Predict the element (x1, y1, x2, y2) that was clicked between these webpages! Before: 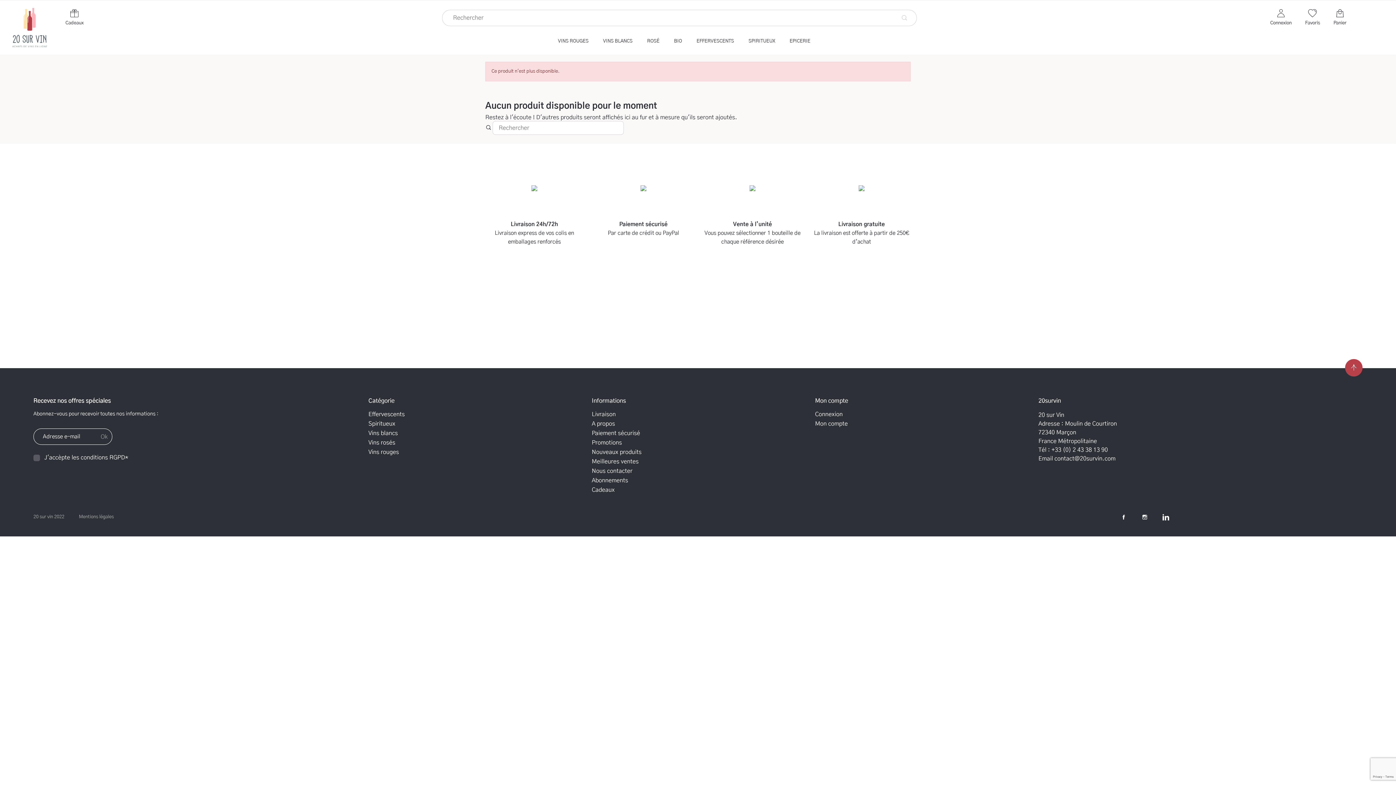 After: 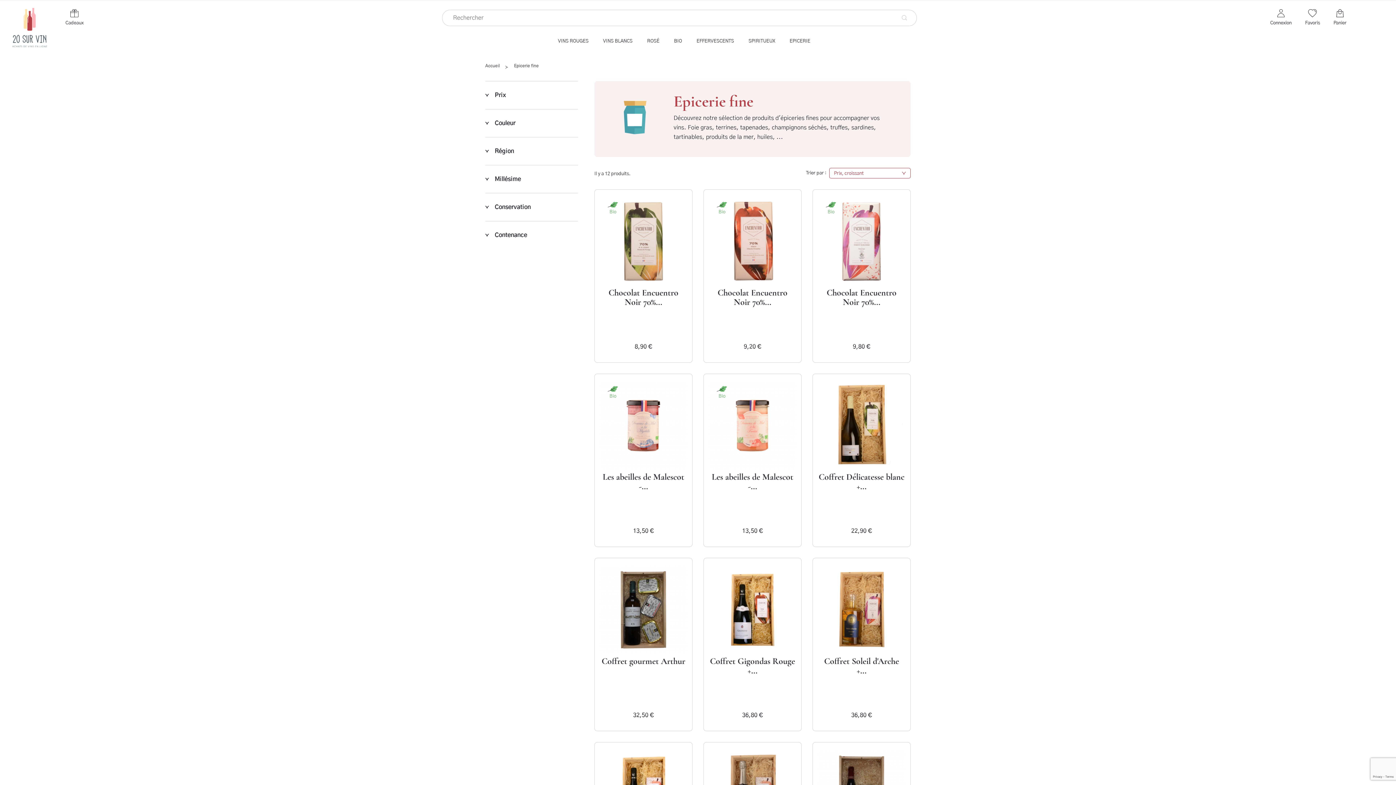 Action: bbox: (782, 28, 817, 54) label: EPICERIE